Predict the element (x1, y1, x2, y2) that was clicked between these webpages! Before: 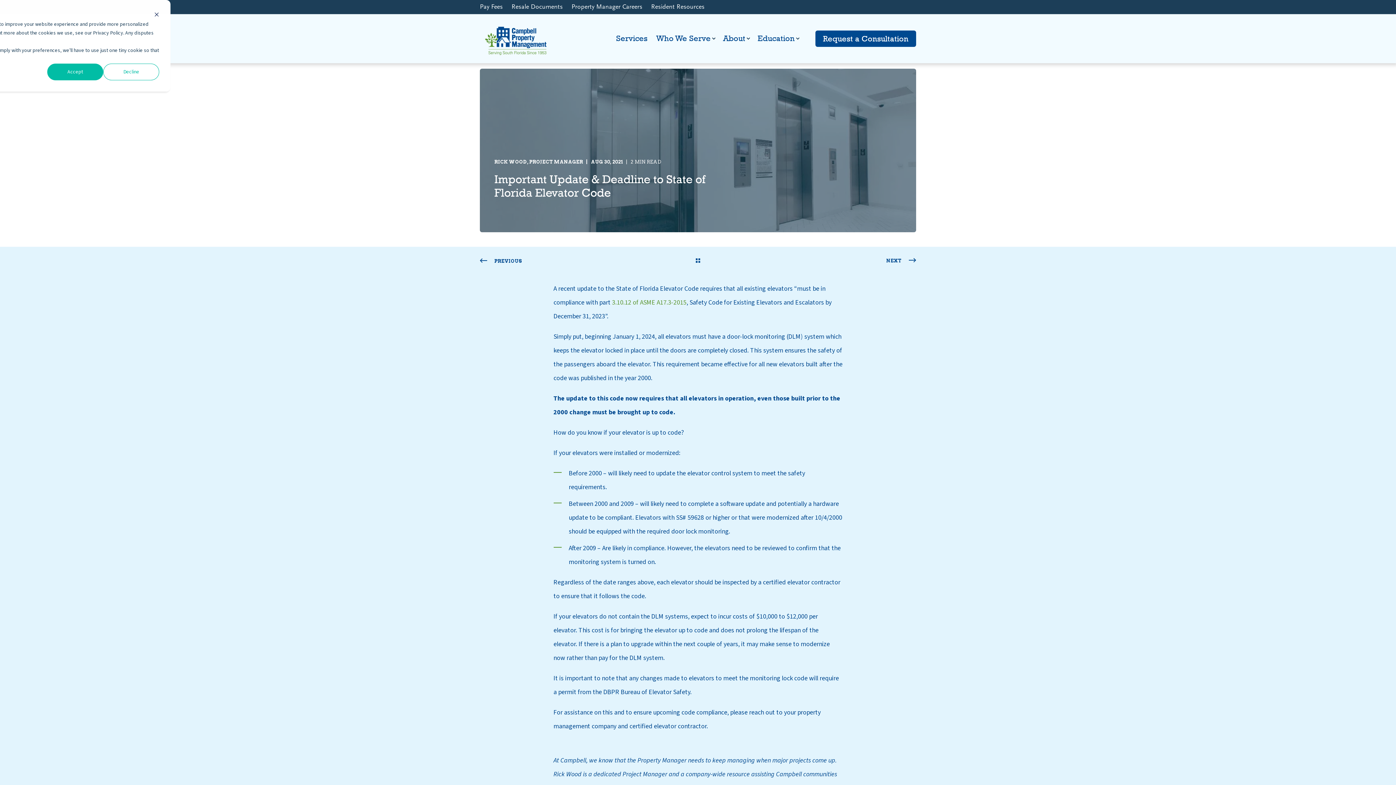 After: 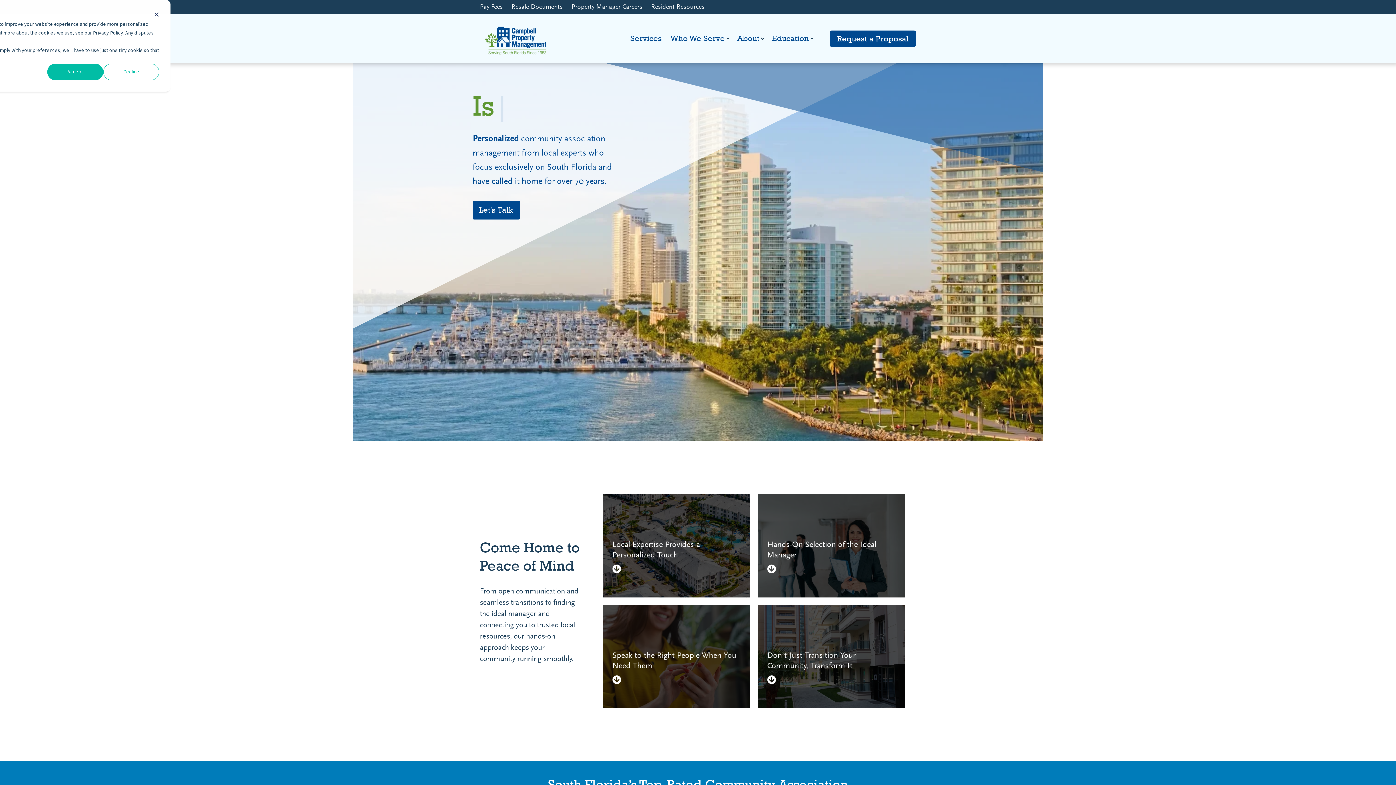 Action: label: Back to Home bbox: (480, 48, 552, 60)